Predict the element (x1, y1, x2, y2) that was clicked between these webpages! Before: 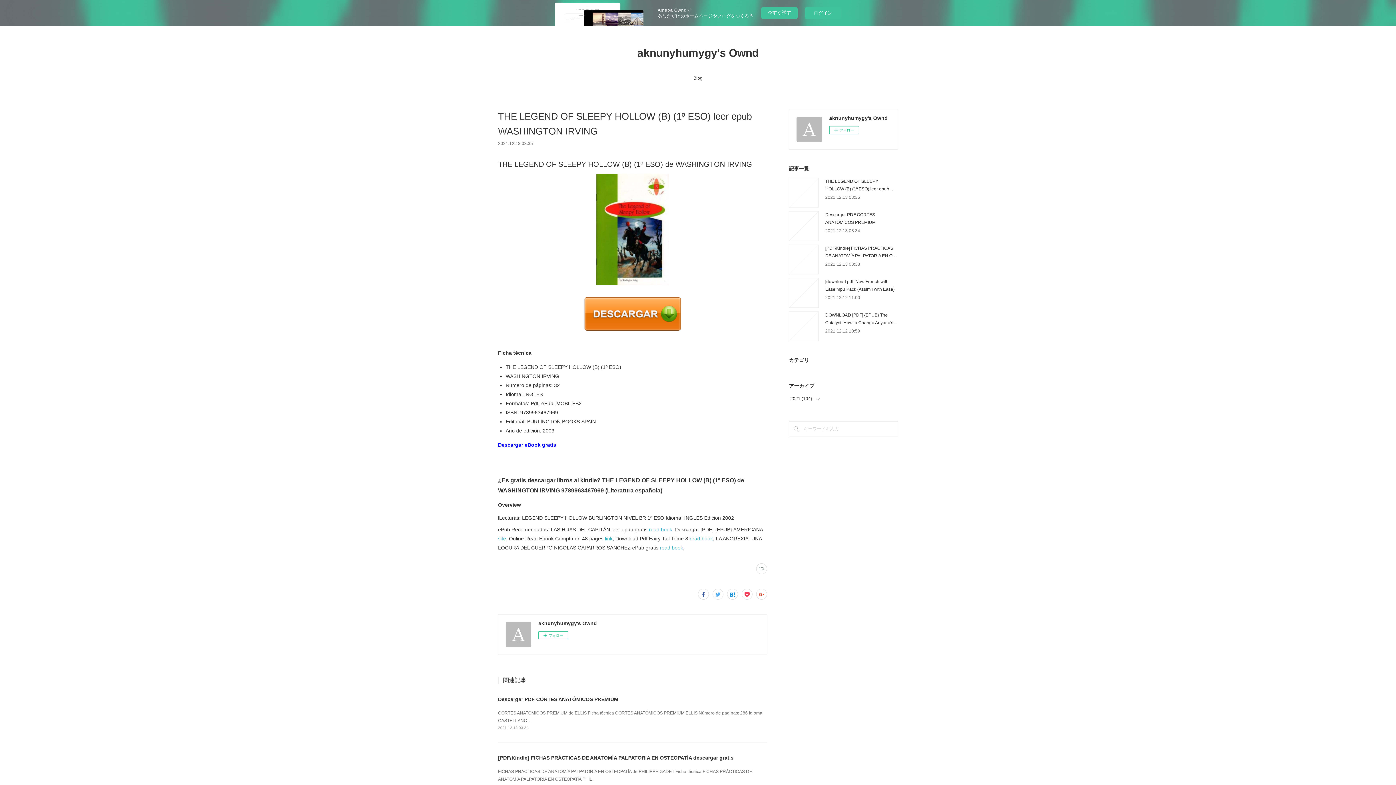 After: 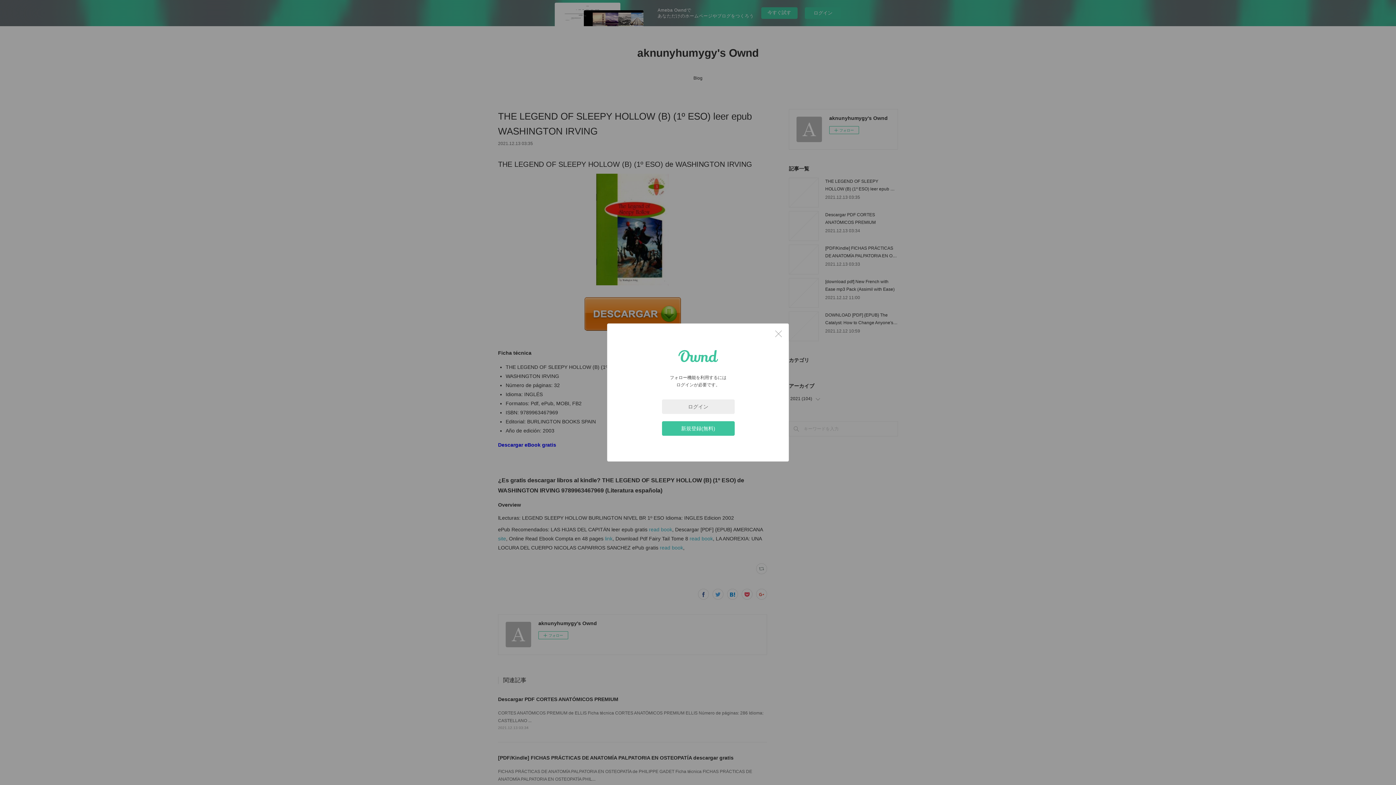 Action: label: フォロー bbox: (538, 631, 568, 639)